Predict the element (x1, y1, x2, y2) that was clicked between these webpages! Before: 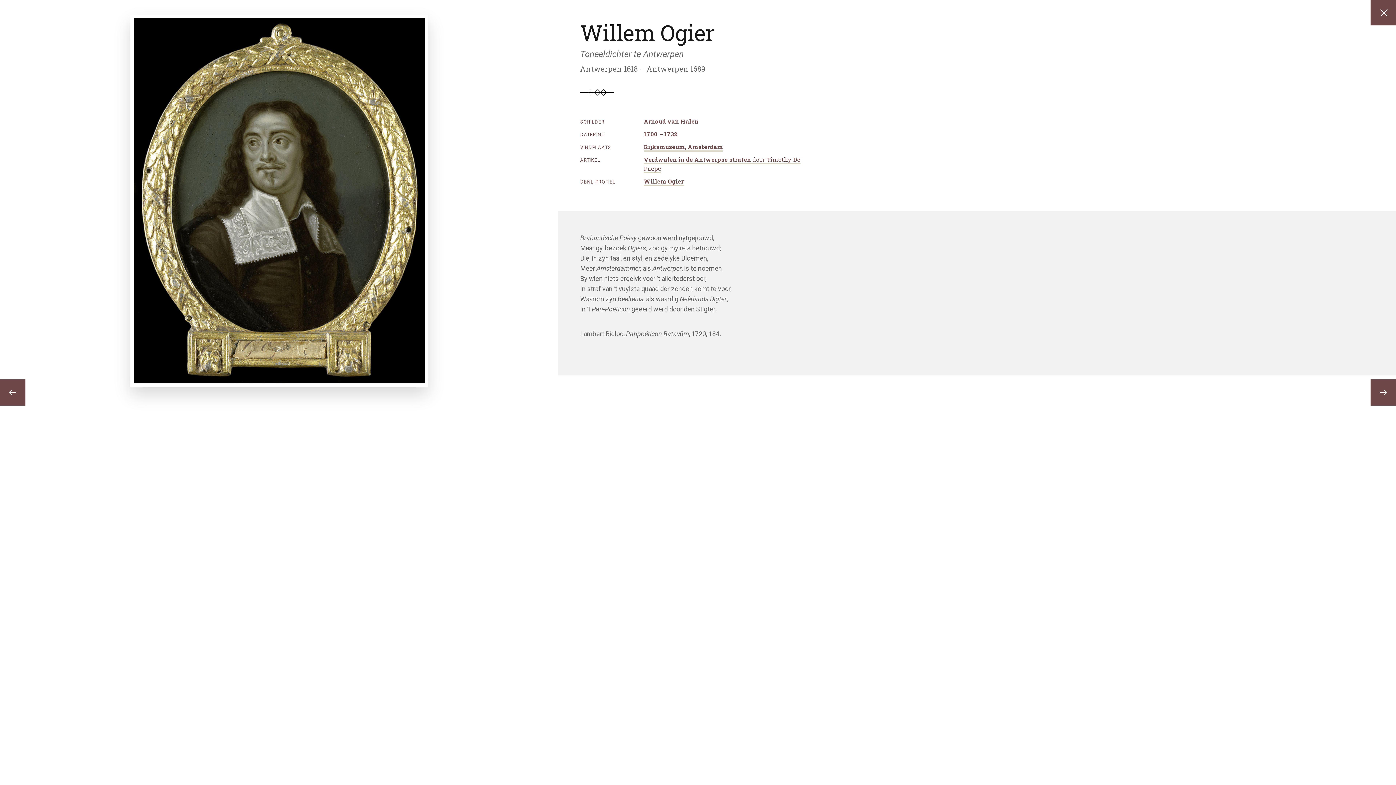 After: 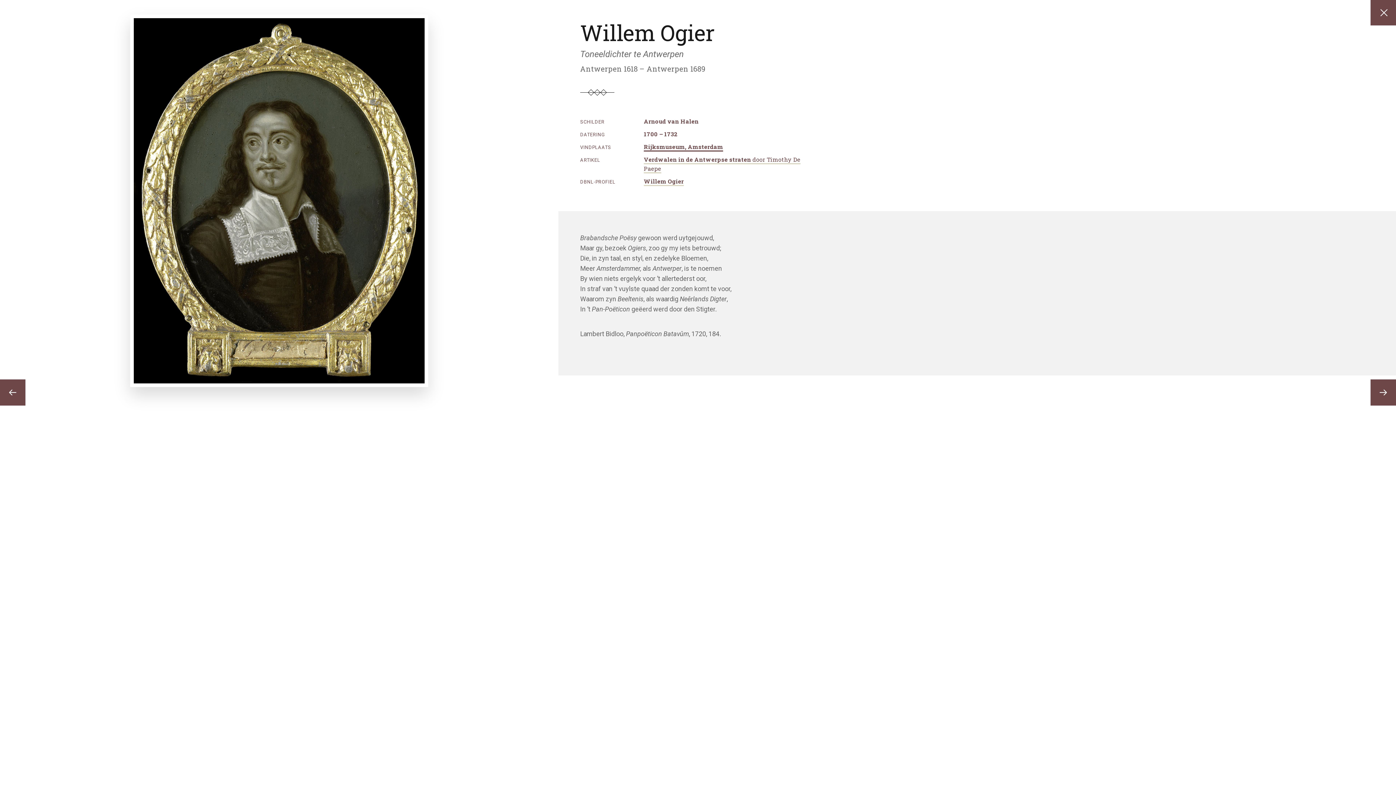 Action: label: Rijksmuseum, Amsterdam bbox: (644, 142, 723, 151)